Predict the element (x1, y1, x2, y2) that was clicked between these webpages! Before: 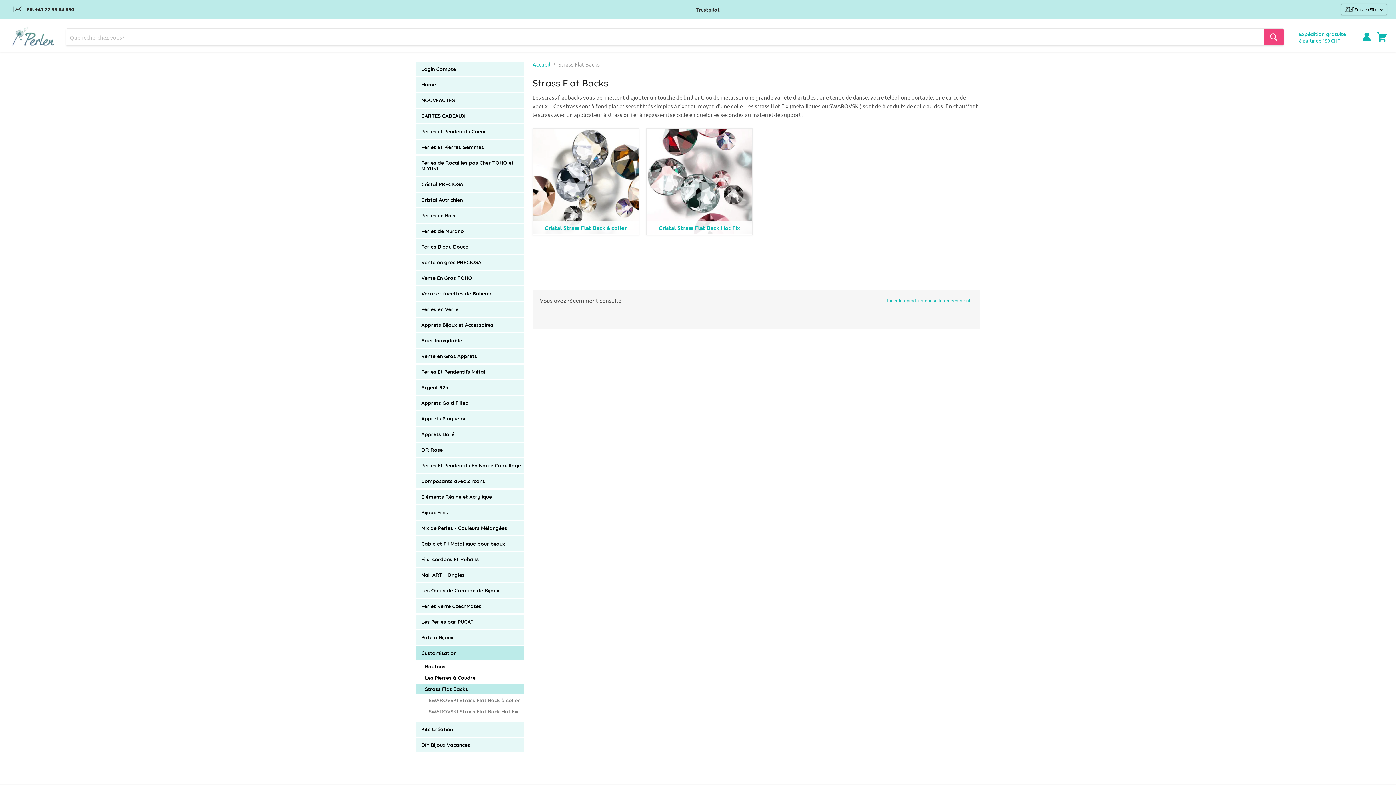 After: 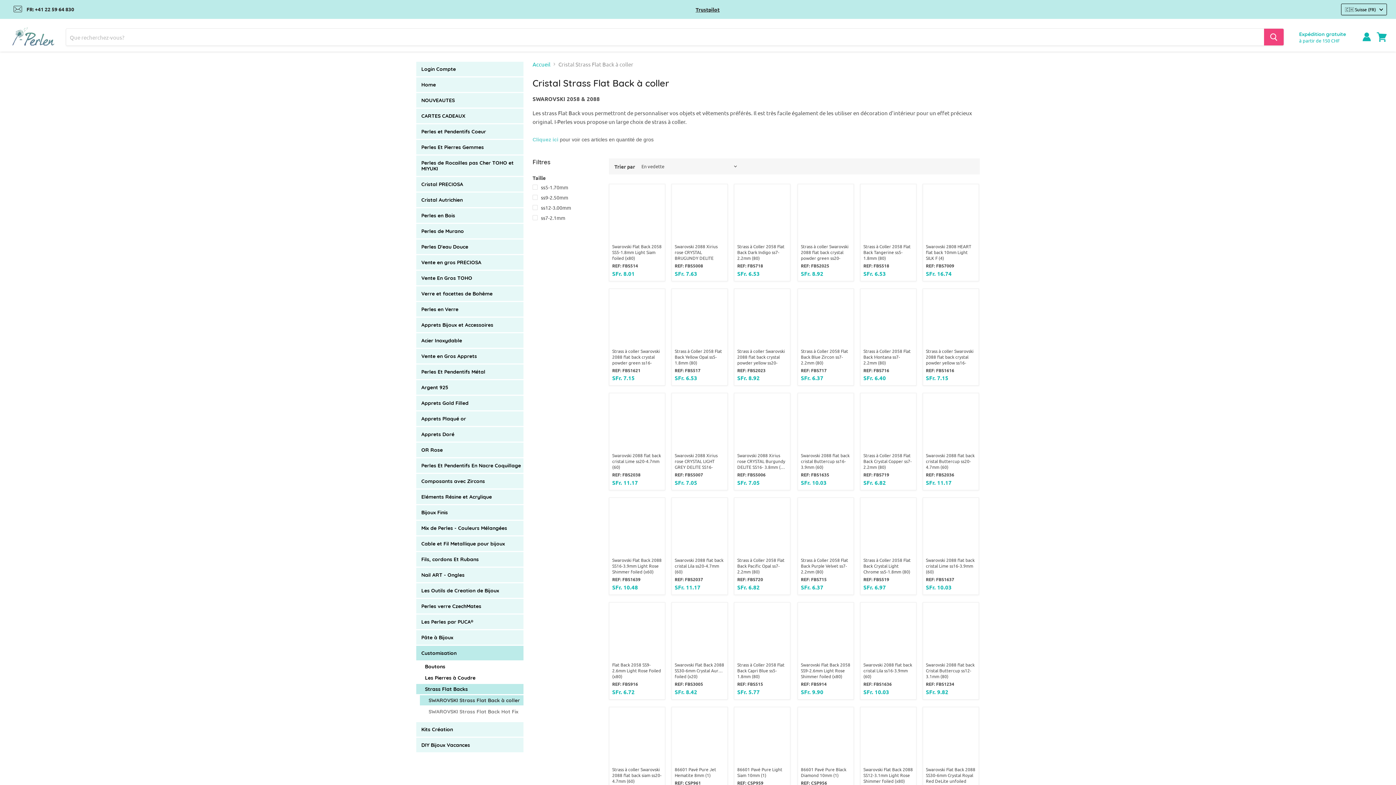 Action: bbox: (420, 695, 523, 705) label: SWAROVSKI Strass Flat Back à coller